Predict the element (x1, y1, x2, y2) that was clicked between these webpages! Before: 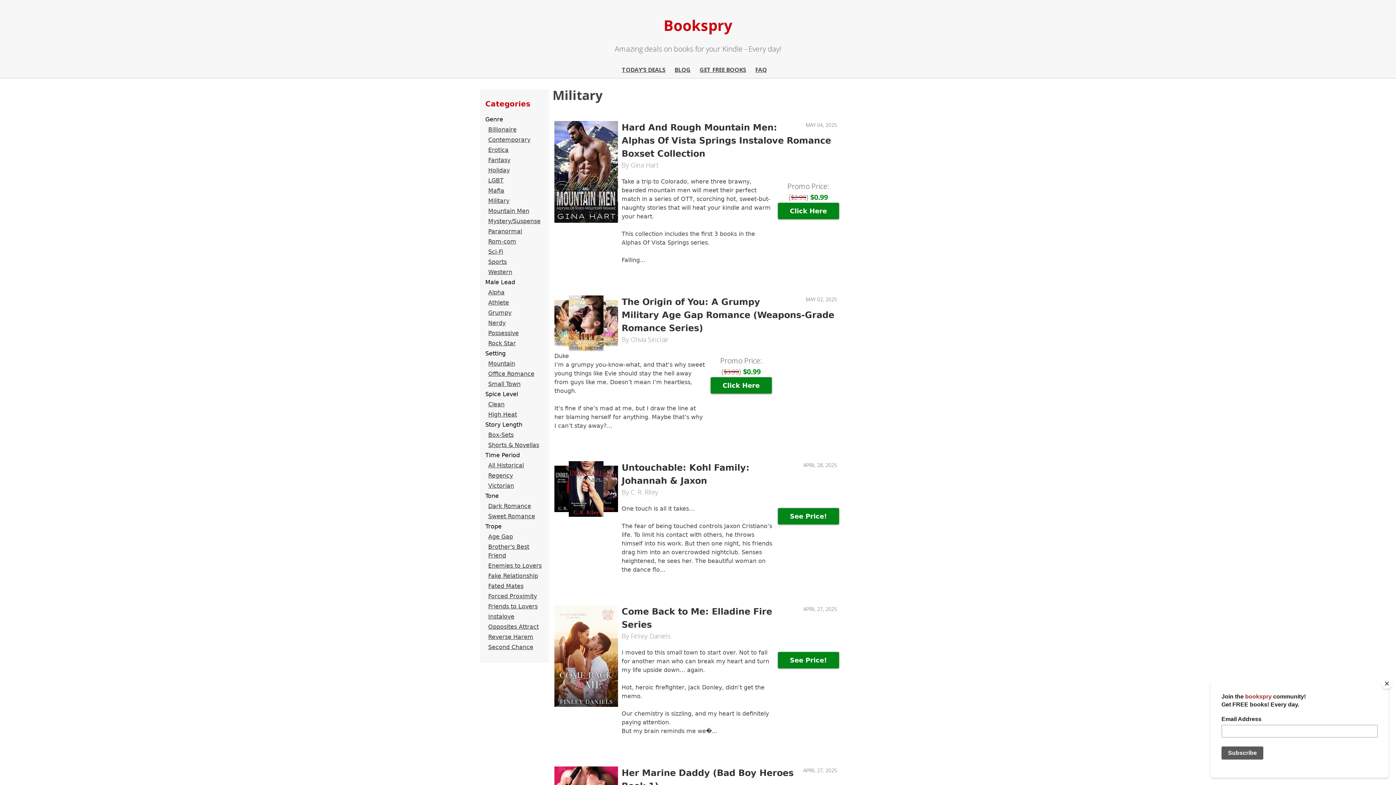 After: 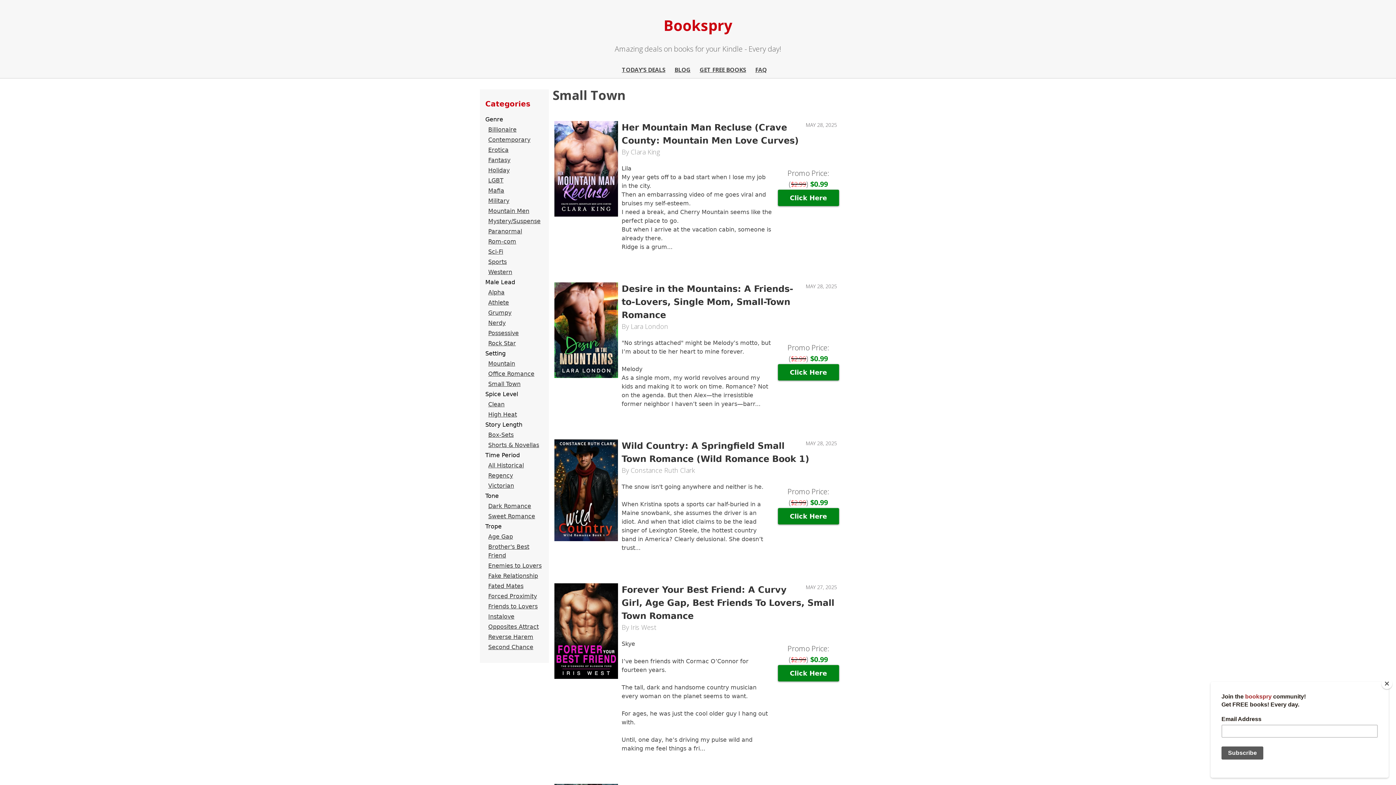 Action: bbox: (488, 380, 520, 387) label: Small Town